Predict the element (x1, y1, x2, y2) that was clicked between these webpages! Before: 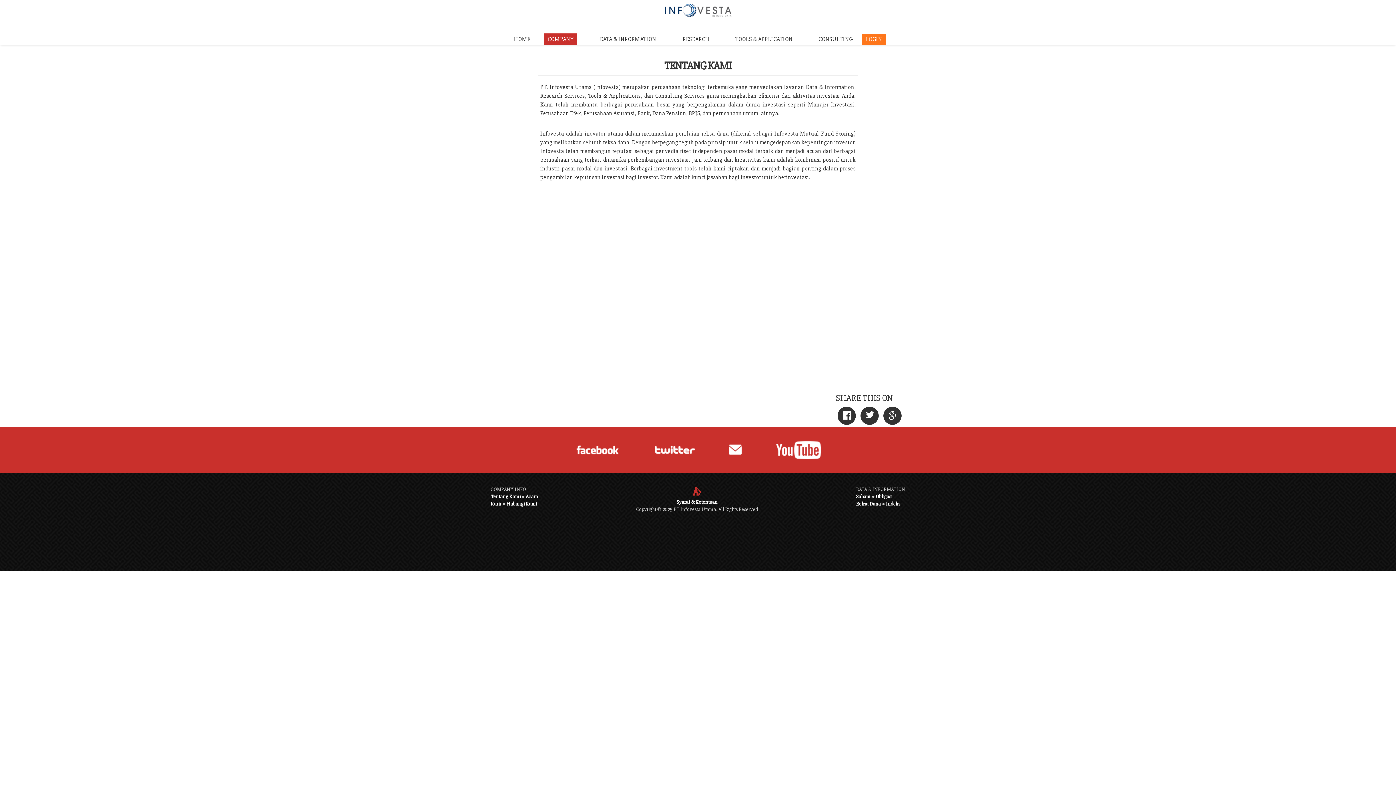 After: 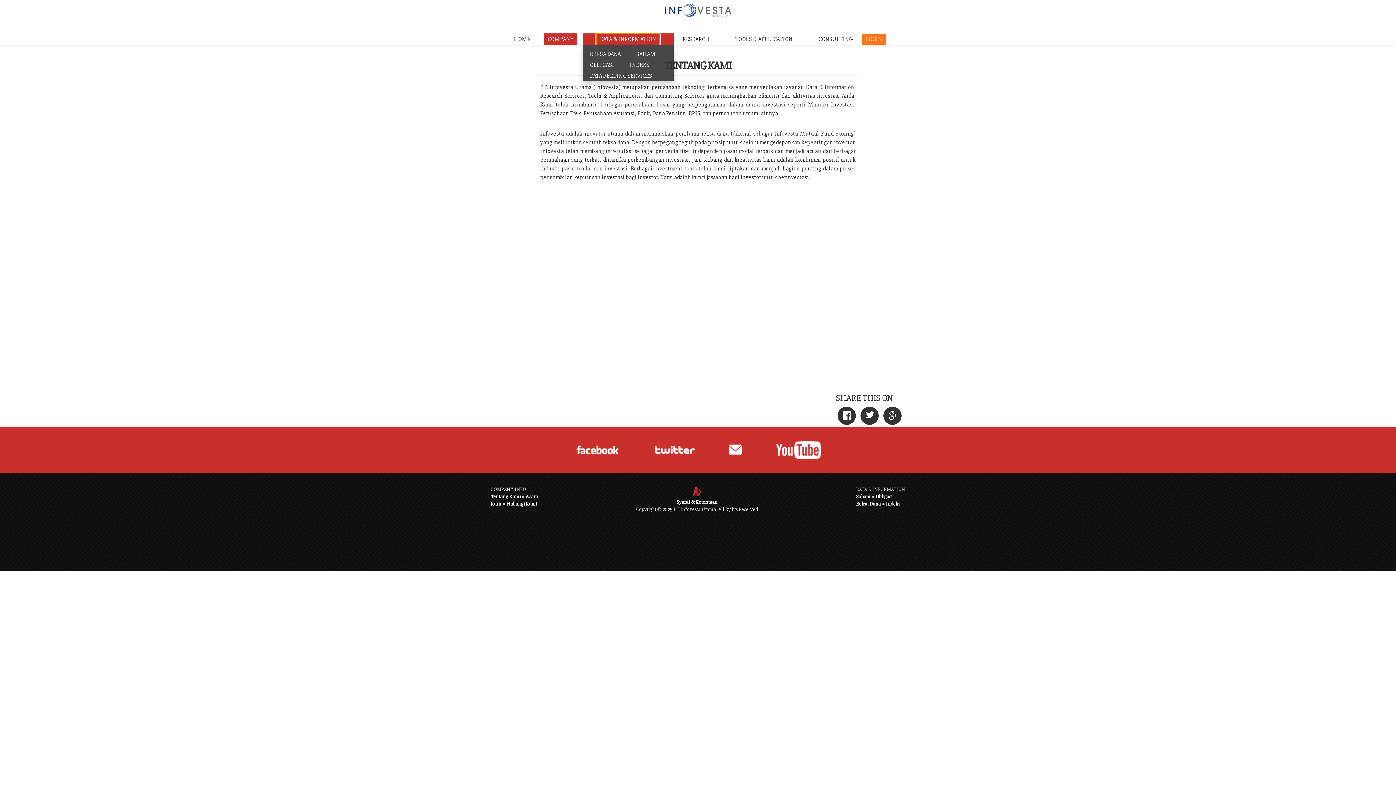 Action: bbox: (597, 34, 658, 43) label: DATA & INFORMATION